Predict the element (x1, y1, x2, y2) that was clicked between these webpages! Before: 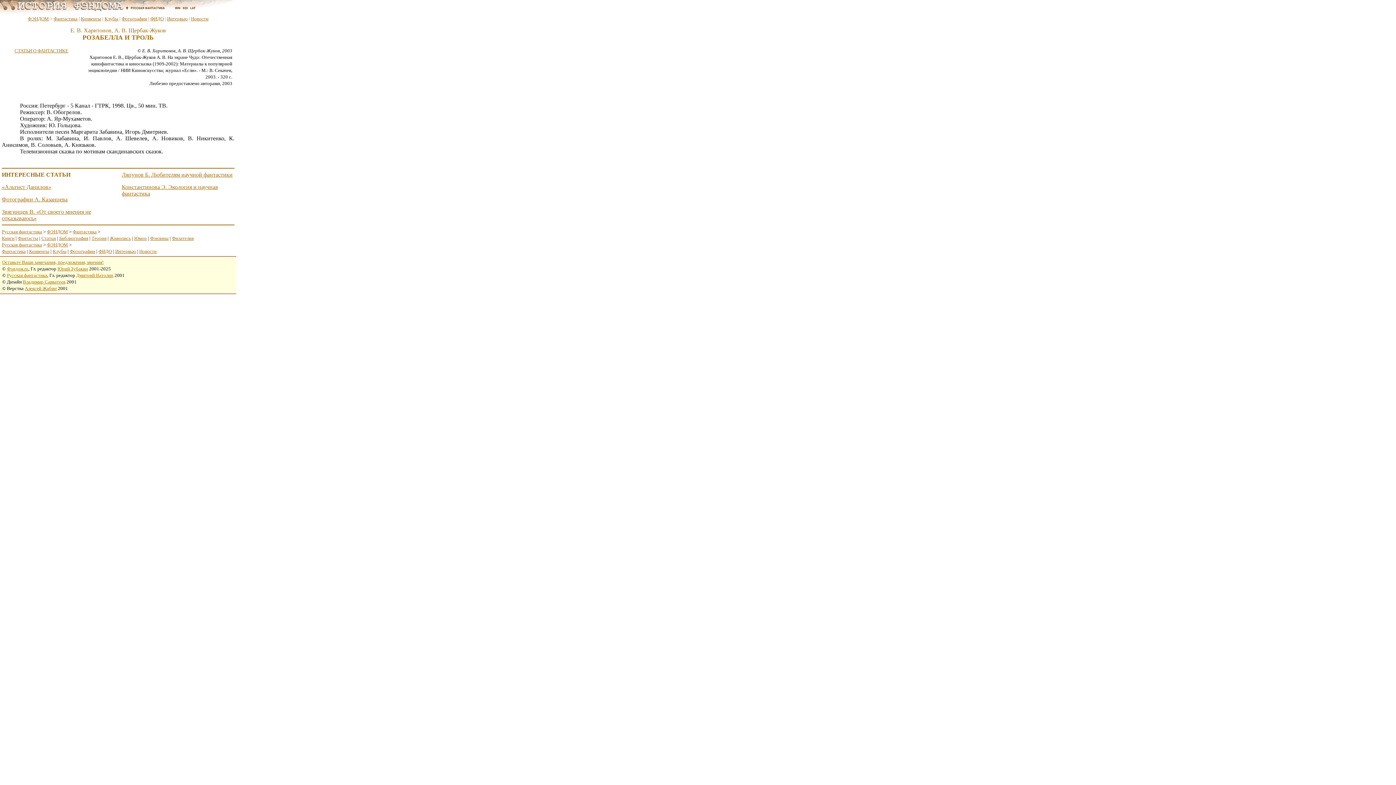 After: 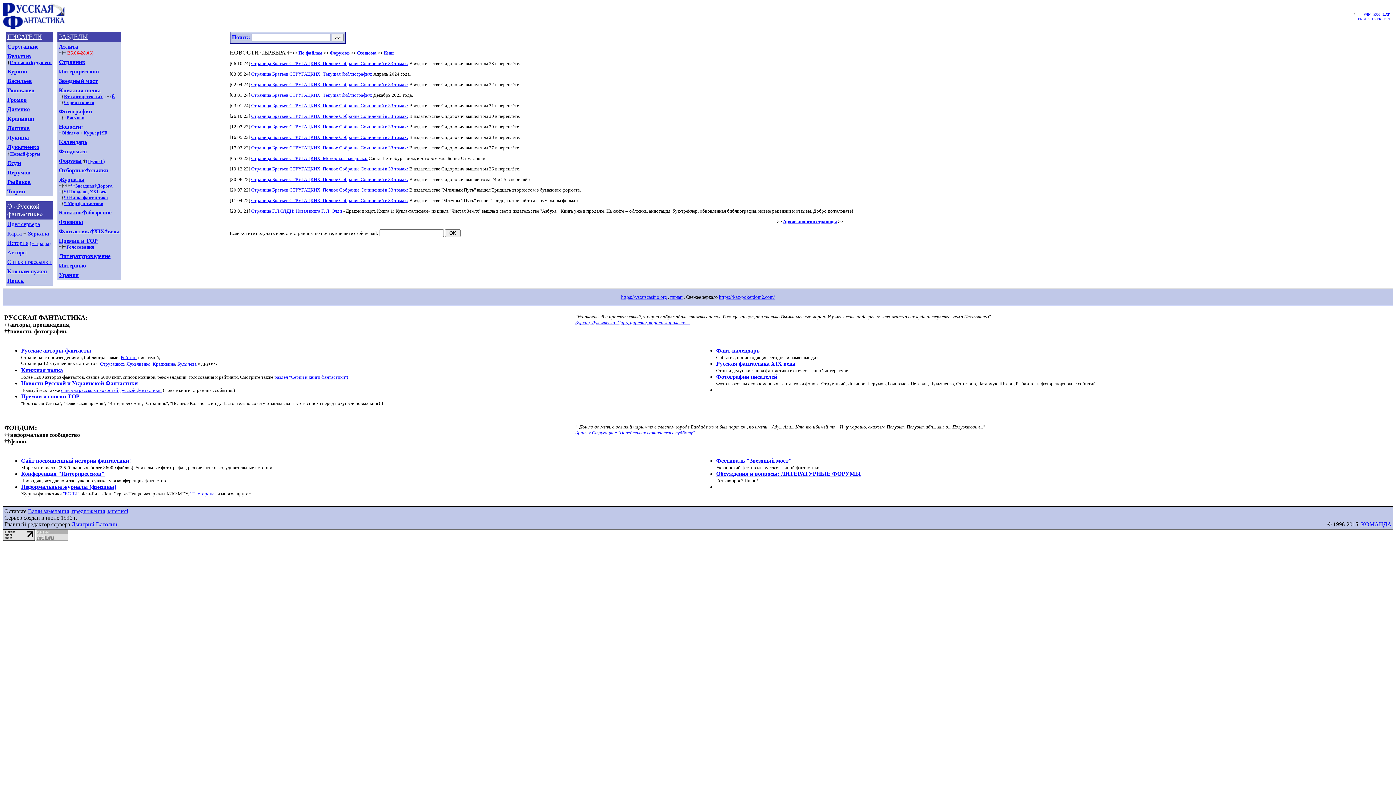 Action: label: Русская фантастика bbox: (1, 242, 42, 247)